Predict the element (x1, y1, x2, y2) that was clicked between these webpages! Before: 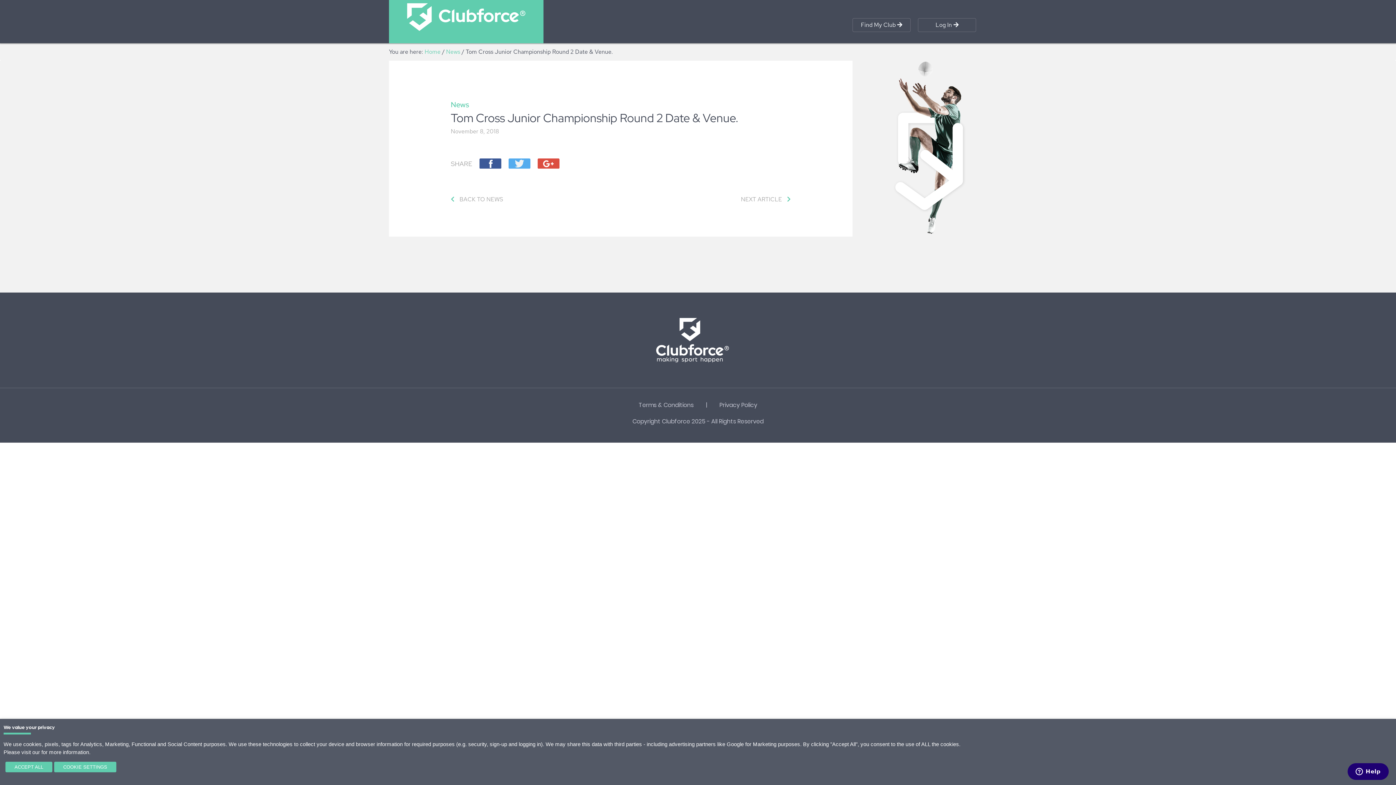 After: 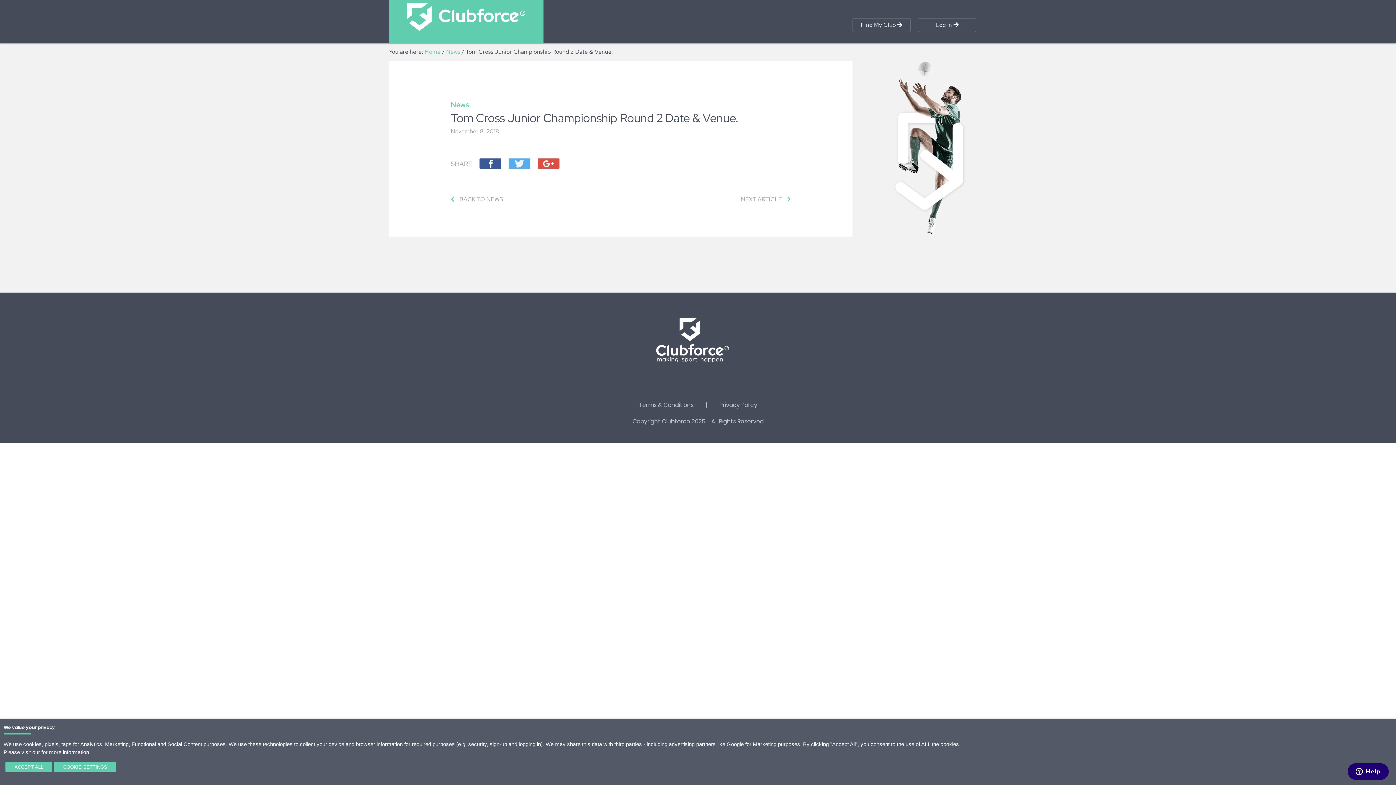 Action: bbox: (537, 159, 566, 166)